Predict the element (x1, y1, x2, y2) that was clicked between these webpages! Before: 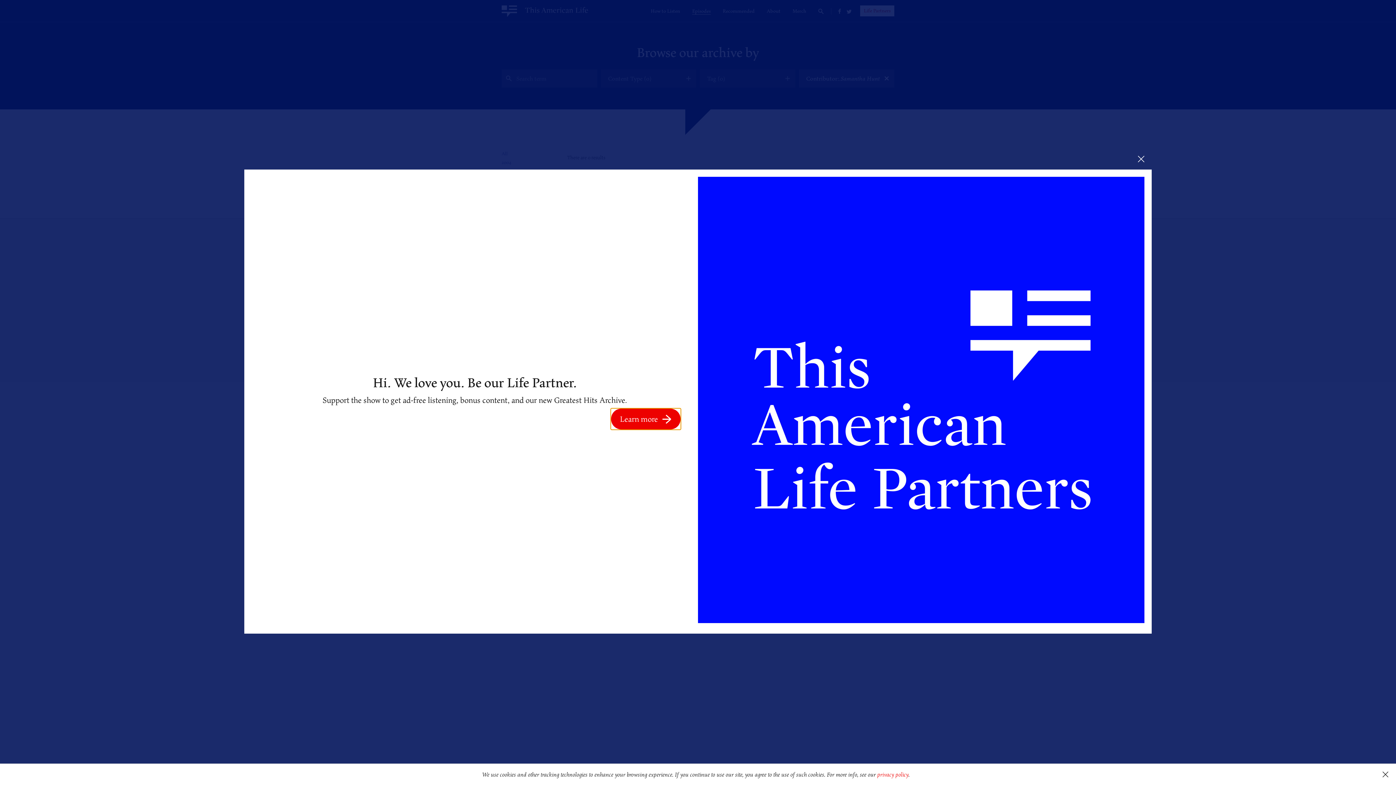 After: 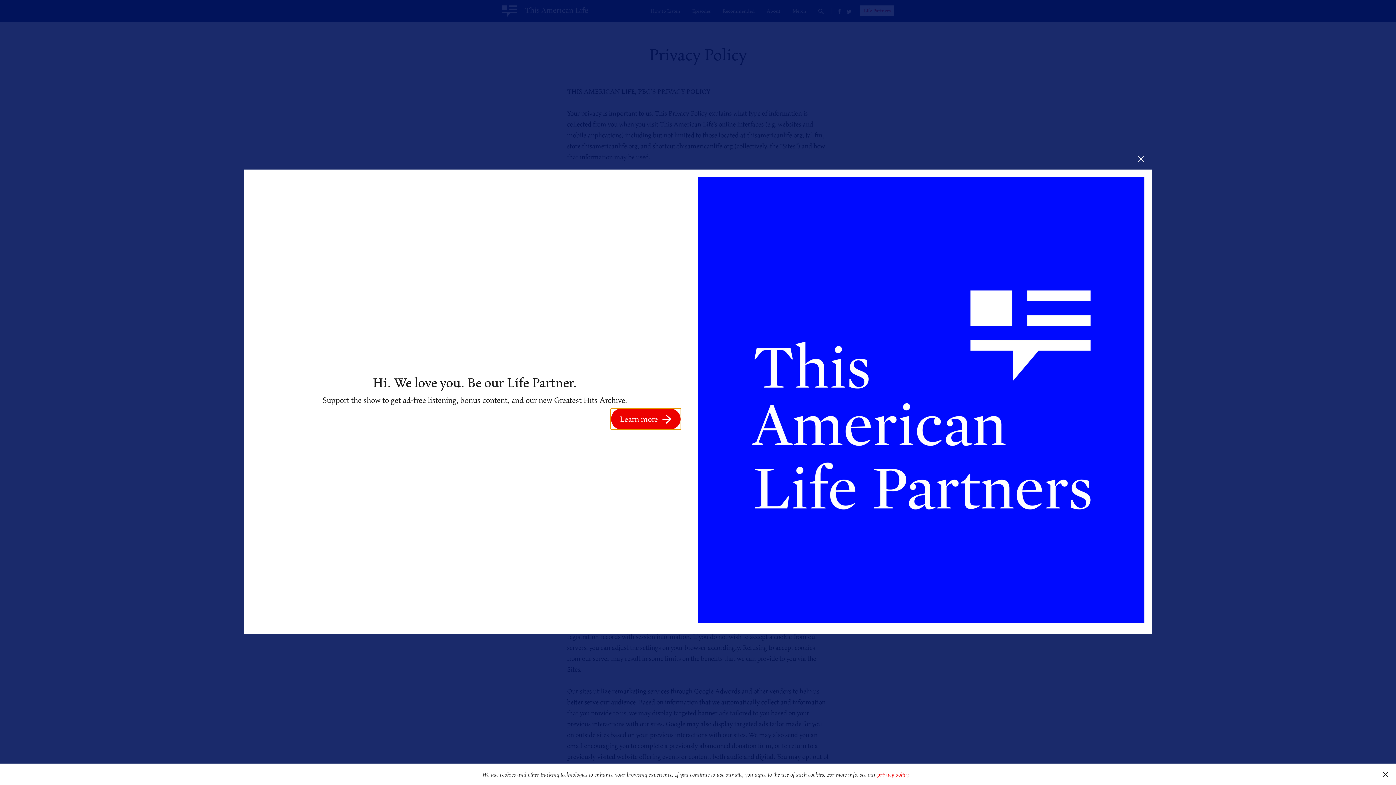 Action: bbox: (877, 770, 908, 779) label: privacy policy